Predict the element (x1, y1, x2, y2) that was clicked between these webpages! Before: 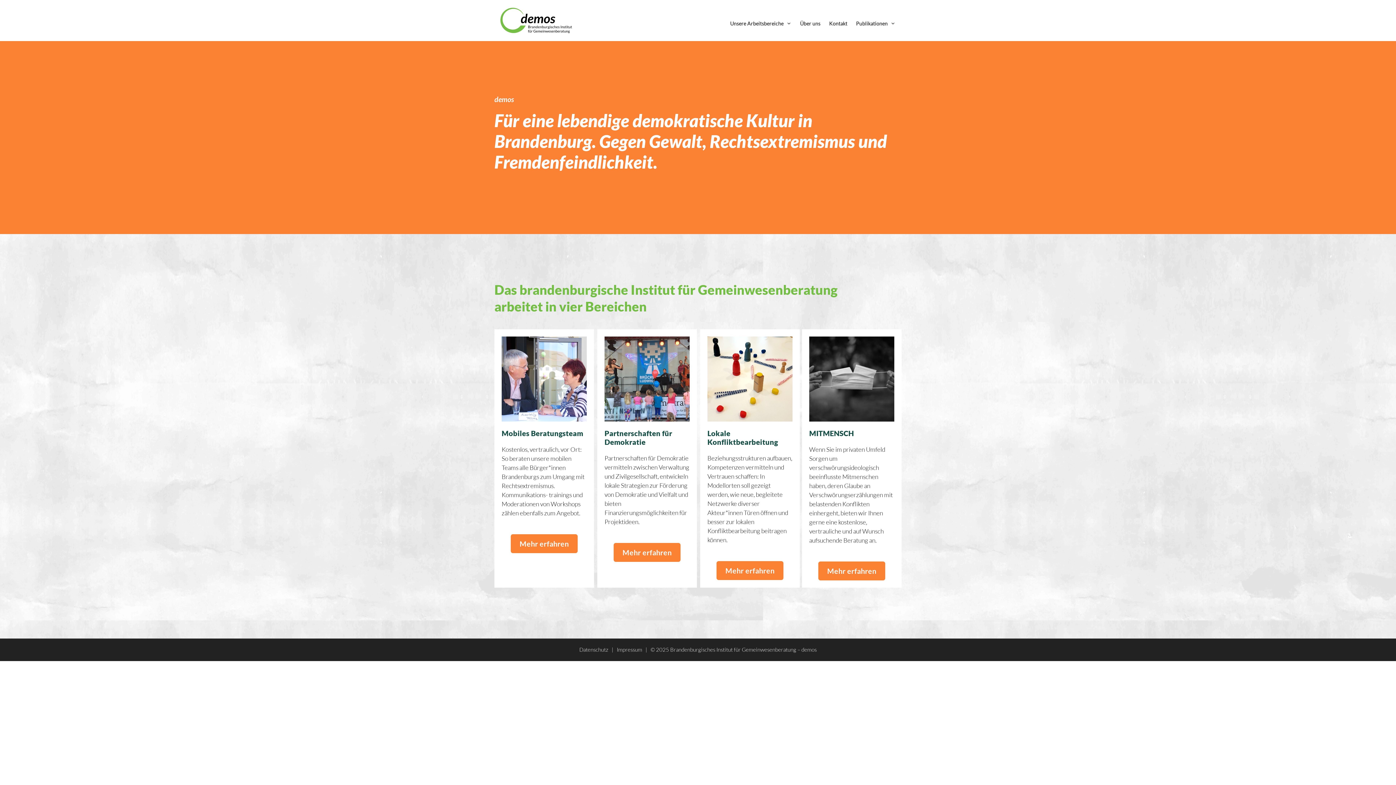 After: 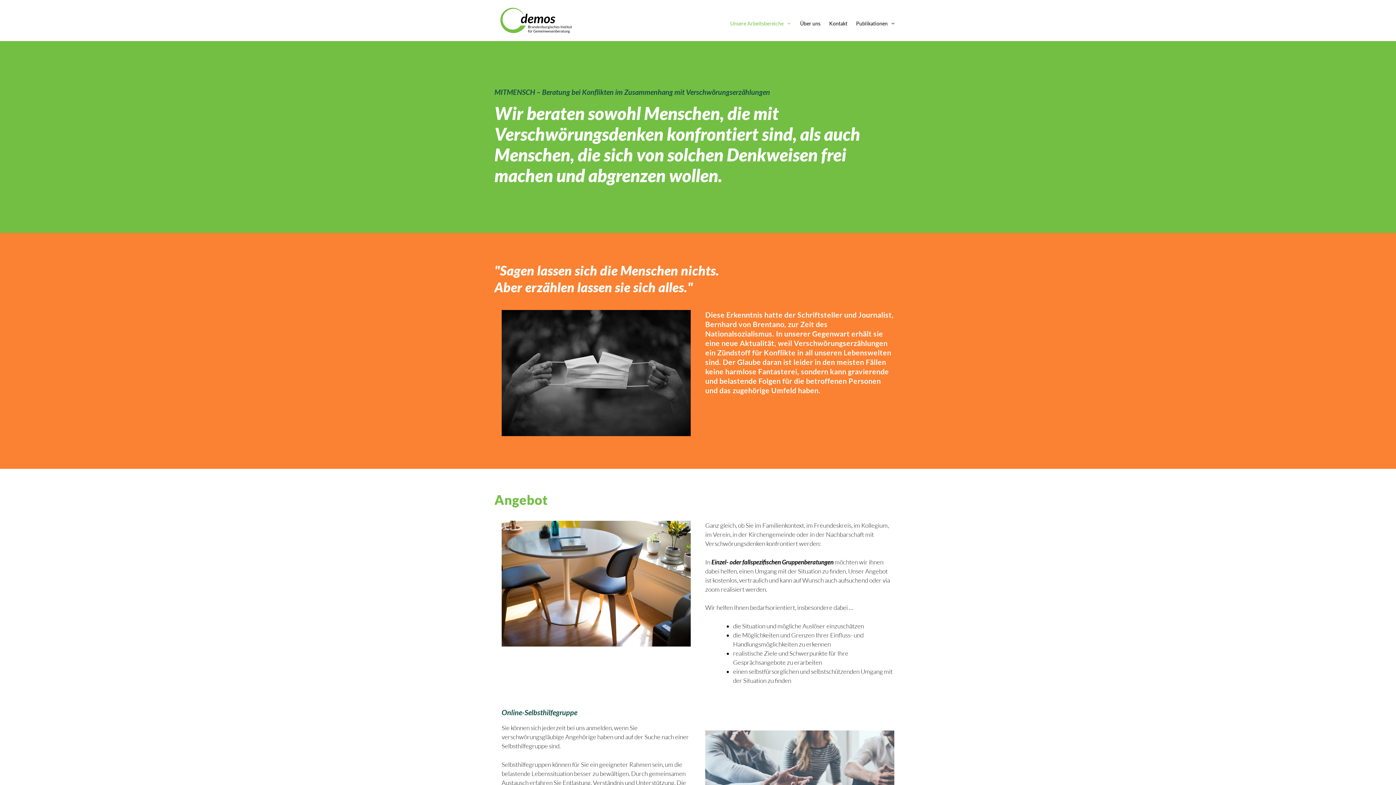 Action: label: Mehr erfahren bbox: (818, 561, 885, 580)